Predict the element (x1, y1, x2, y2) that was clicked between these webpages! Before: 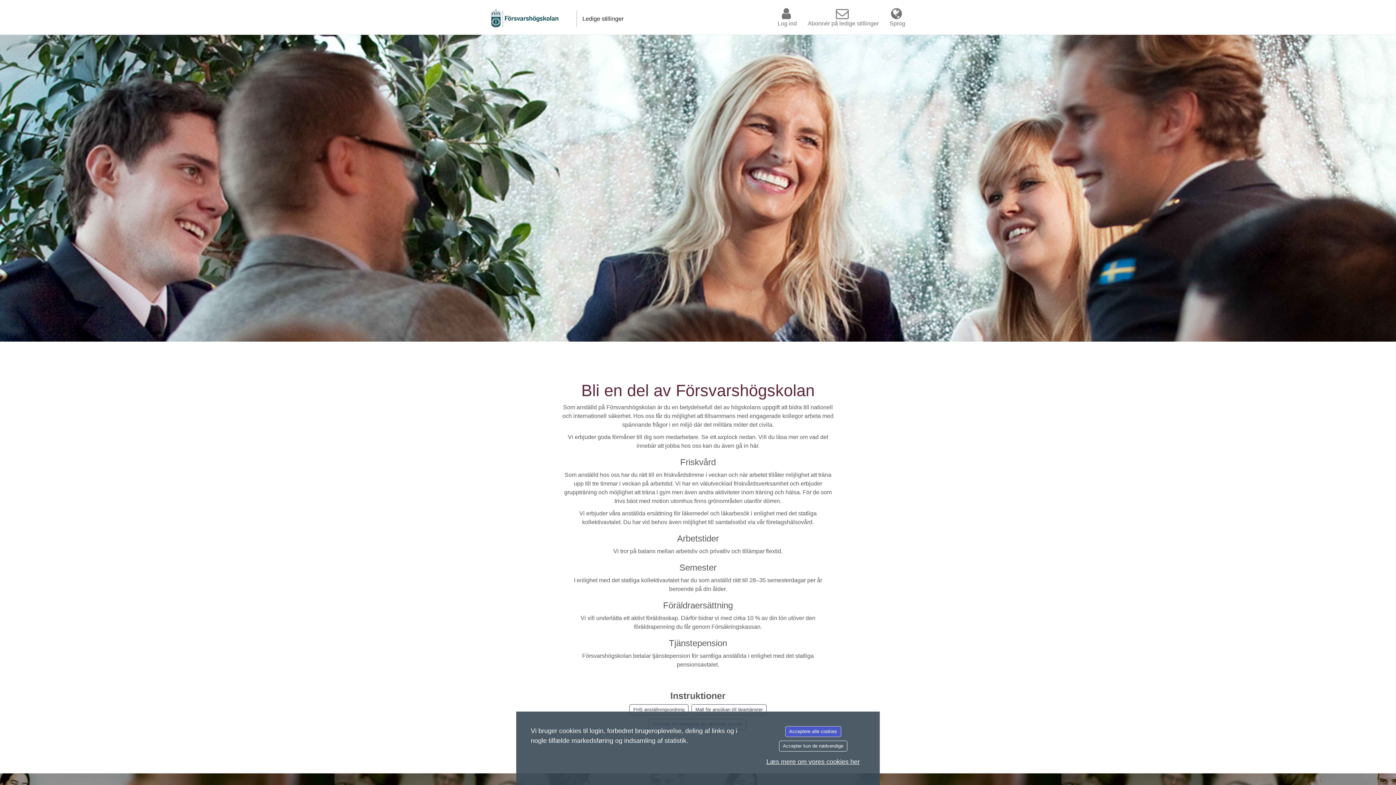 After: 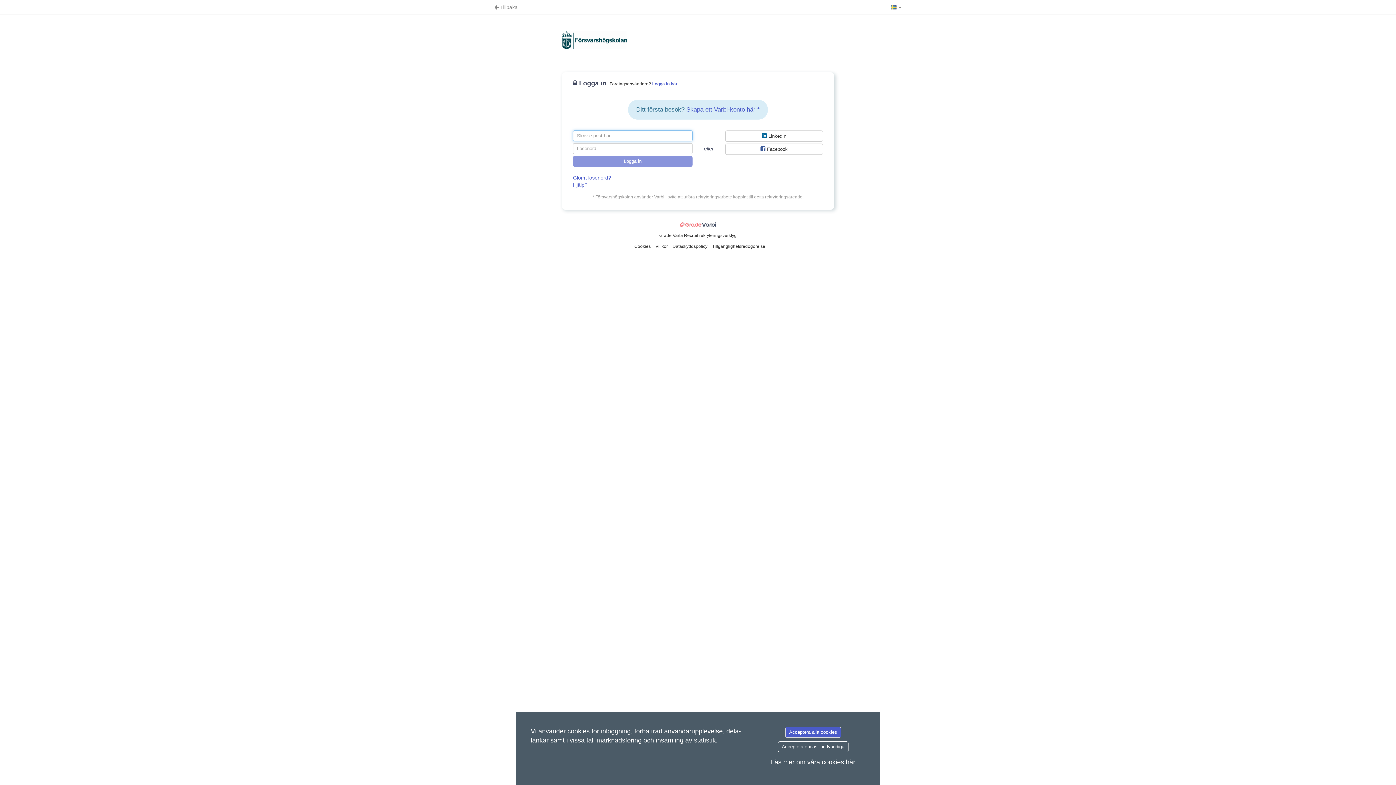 Action: label: Log ind bbox: (777, 3, 798, 30)